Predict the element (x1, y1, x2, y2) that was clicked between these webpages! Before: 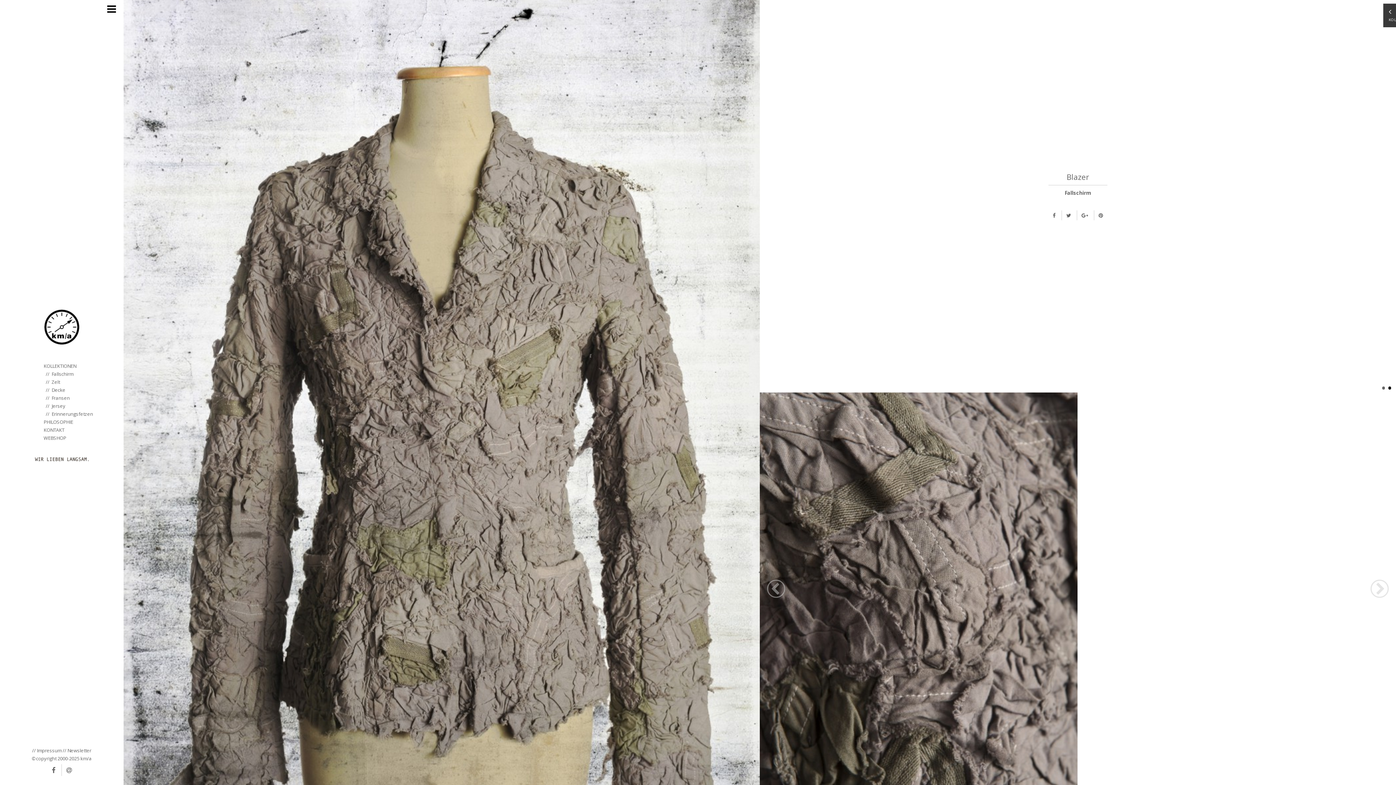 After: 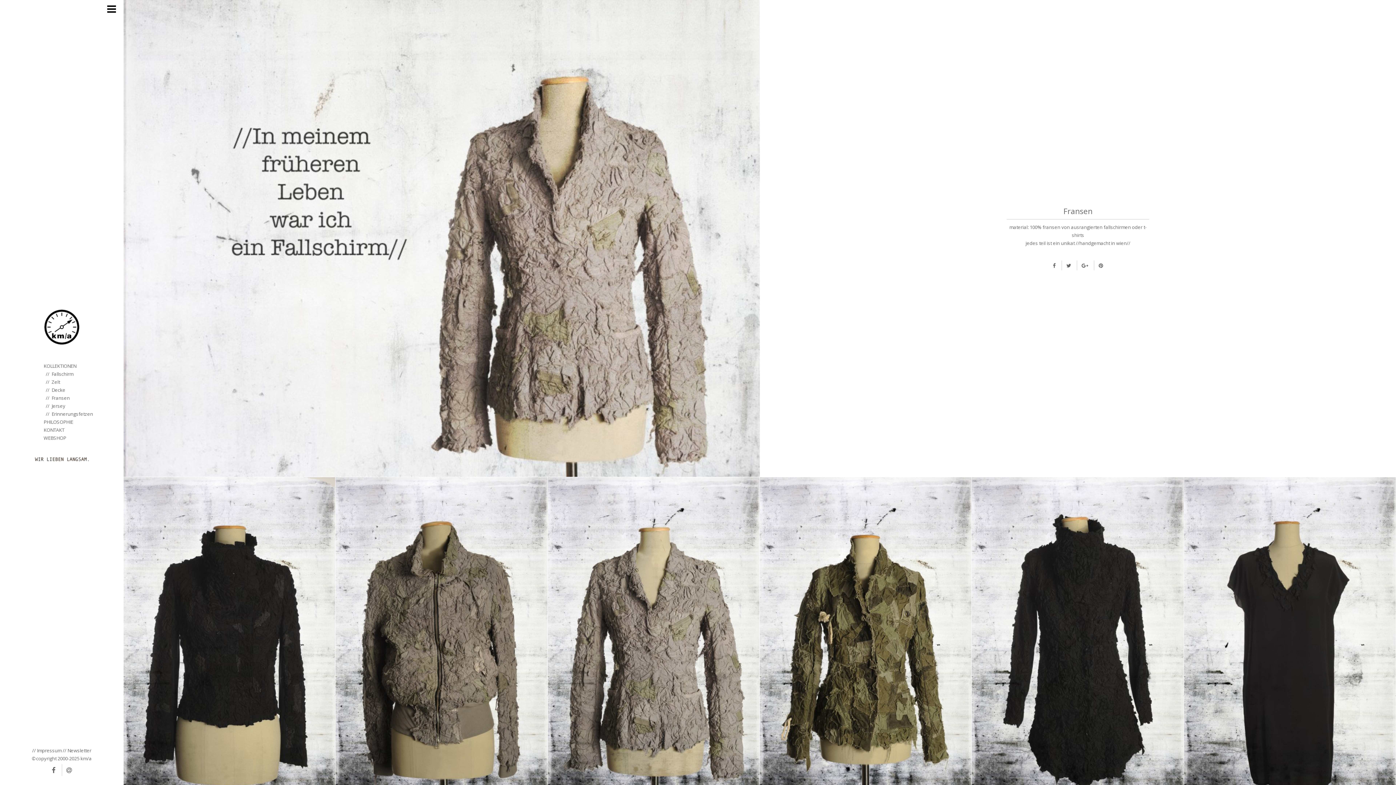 Action: label: Fransen bbox: (51, 394, 69, 401)